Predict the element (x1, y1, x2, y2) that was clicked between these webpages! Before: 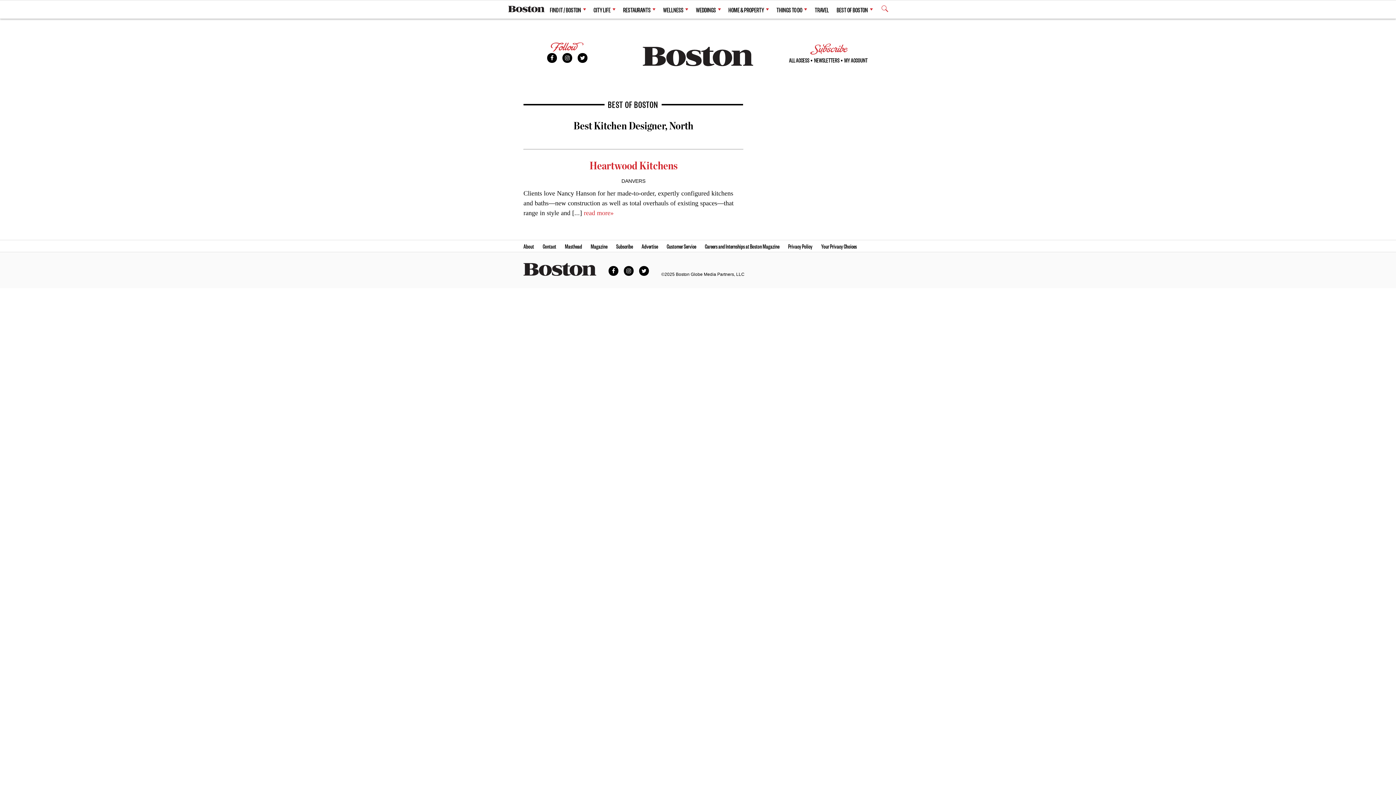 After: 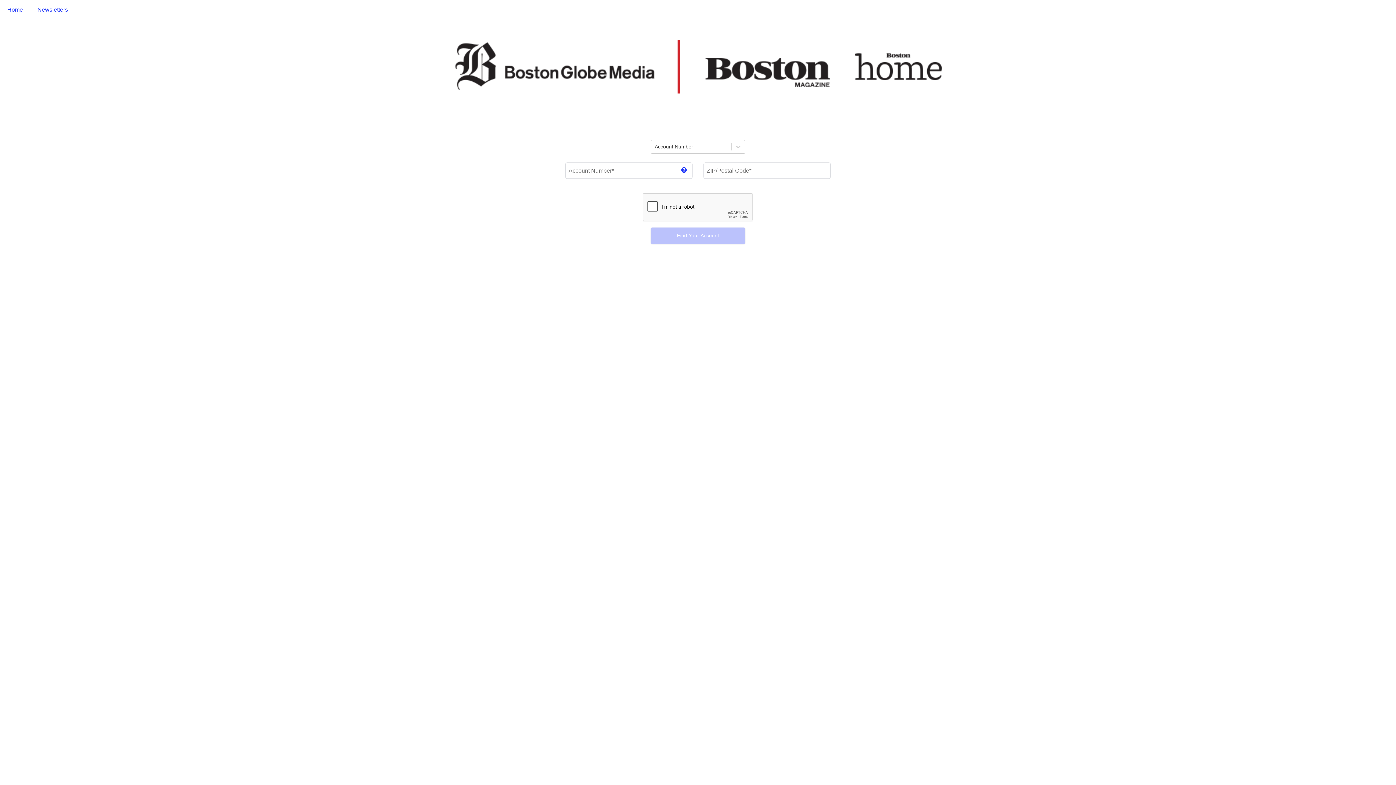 Action: label: MY ACCOUNT bbox: (844, 55, 867, 63)